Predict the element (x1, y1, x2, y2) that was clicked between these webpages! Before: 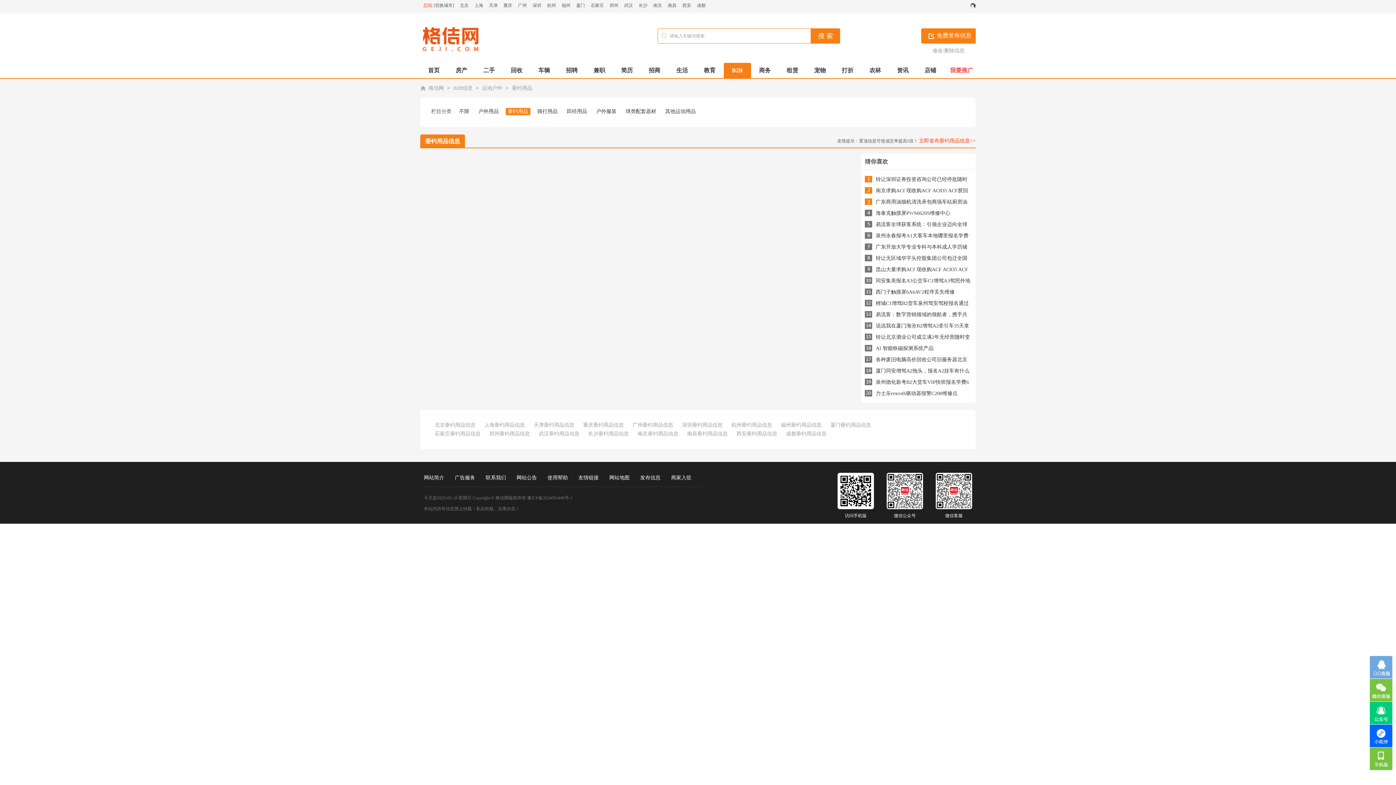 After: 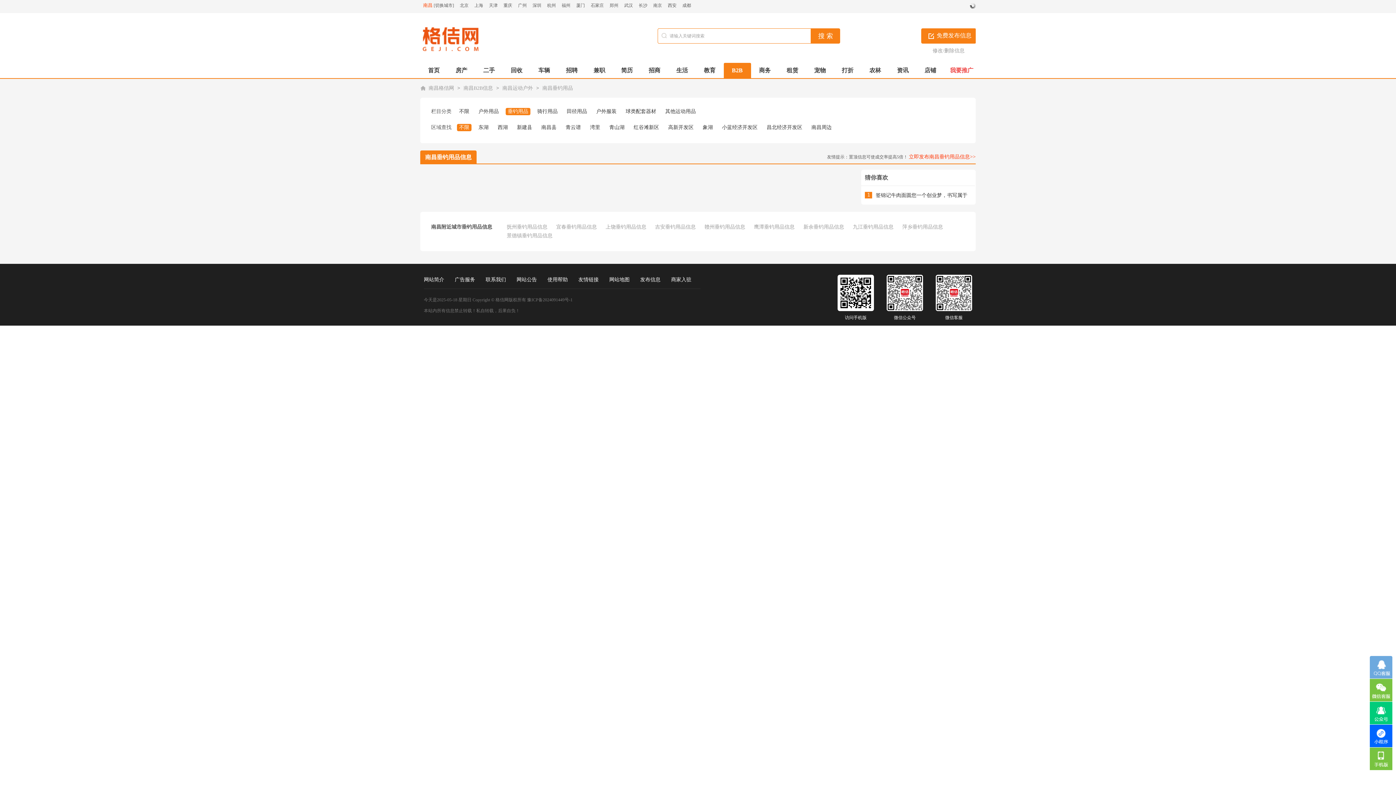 Action: bbox: (668, 2, 676, 8) label: 南昌